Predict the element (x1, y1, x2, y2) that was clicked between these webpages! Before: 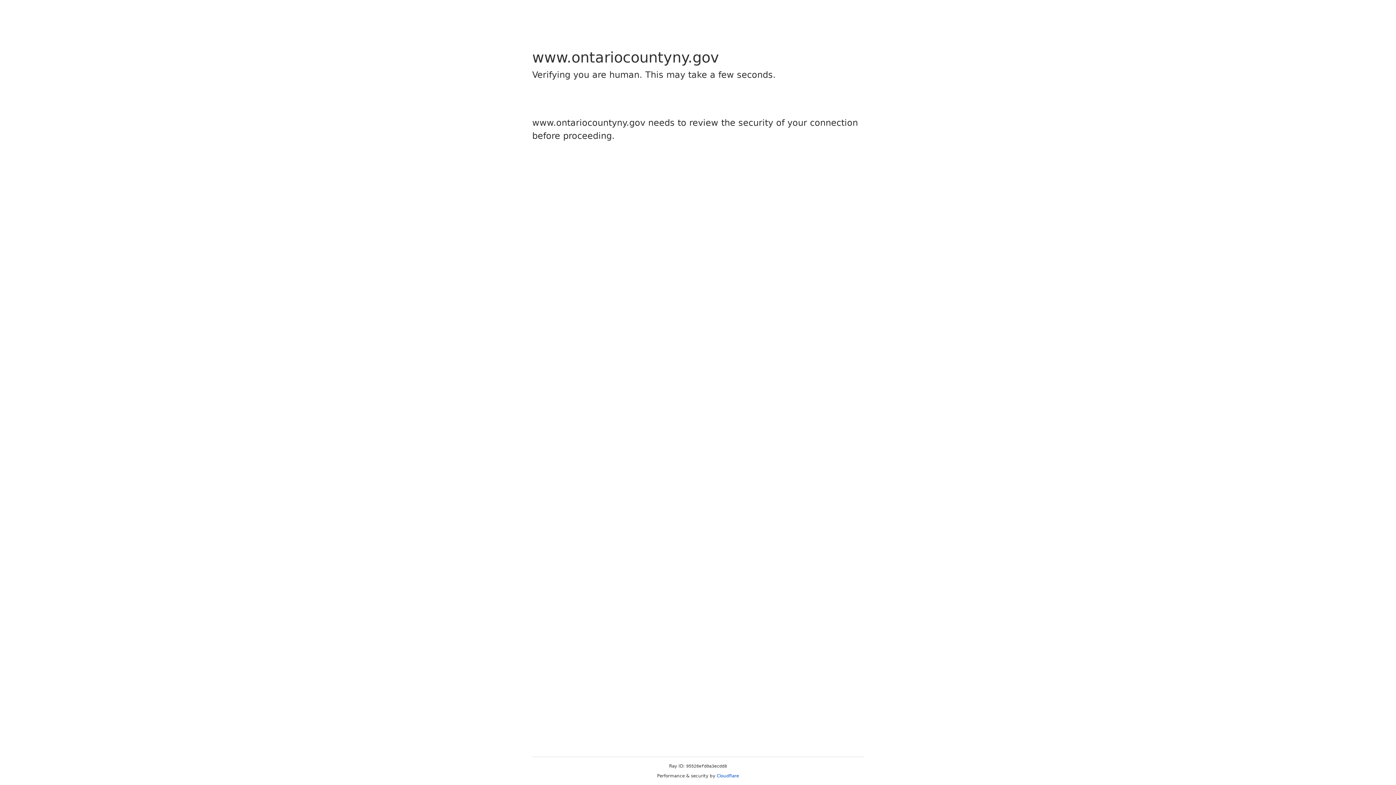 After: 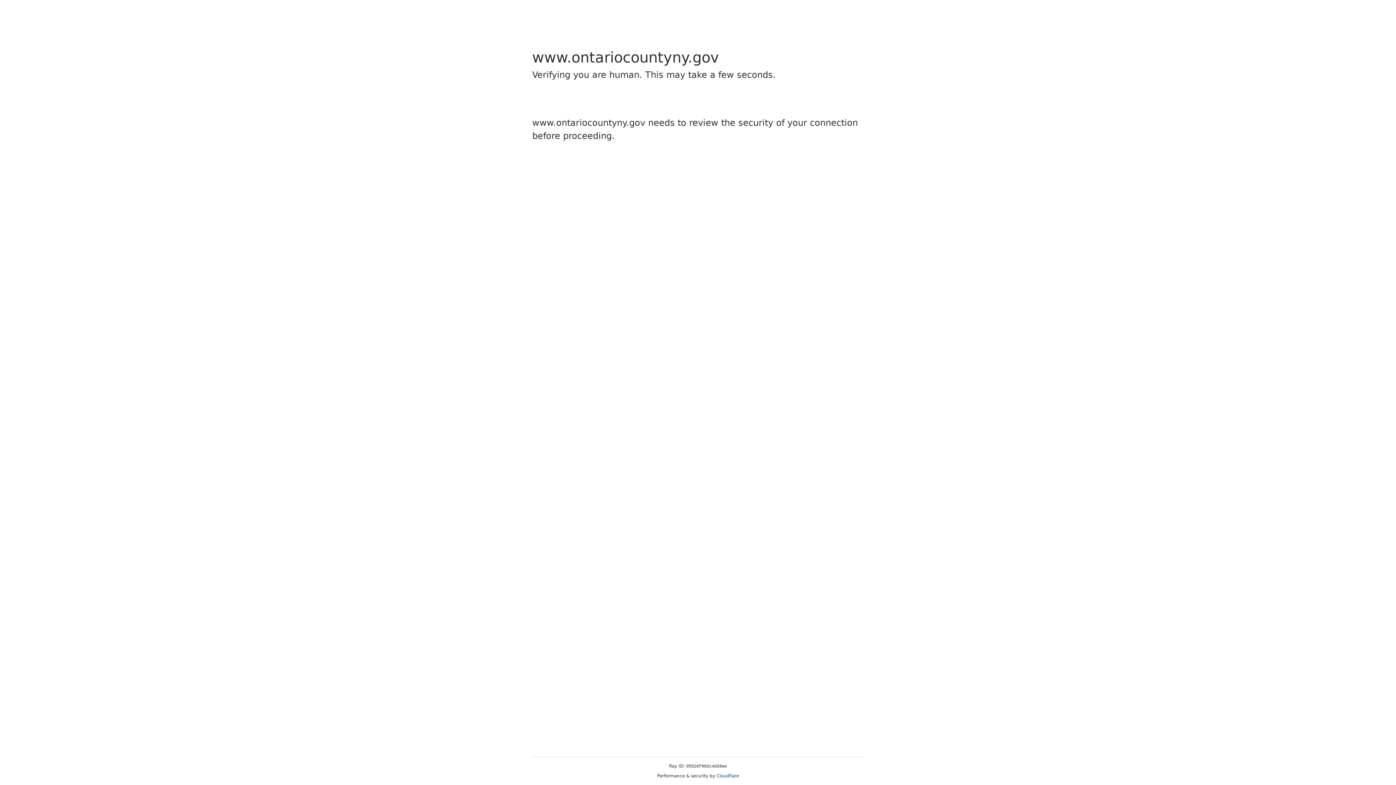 Action: bbox: (716, 773, 739, 778) label: Cloudflare